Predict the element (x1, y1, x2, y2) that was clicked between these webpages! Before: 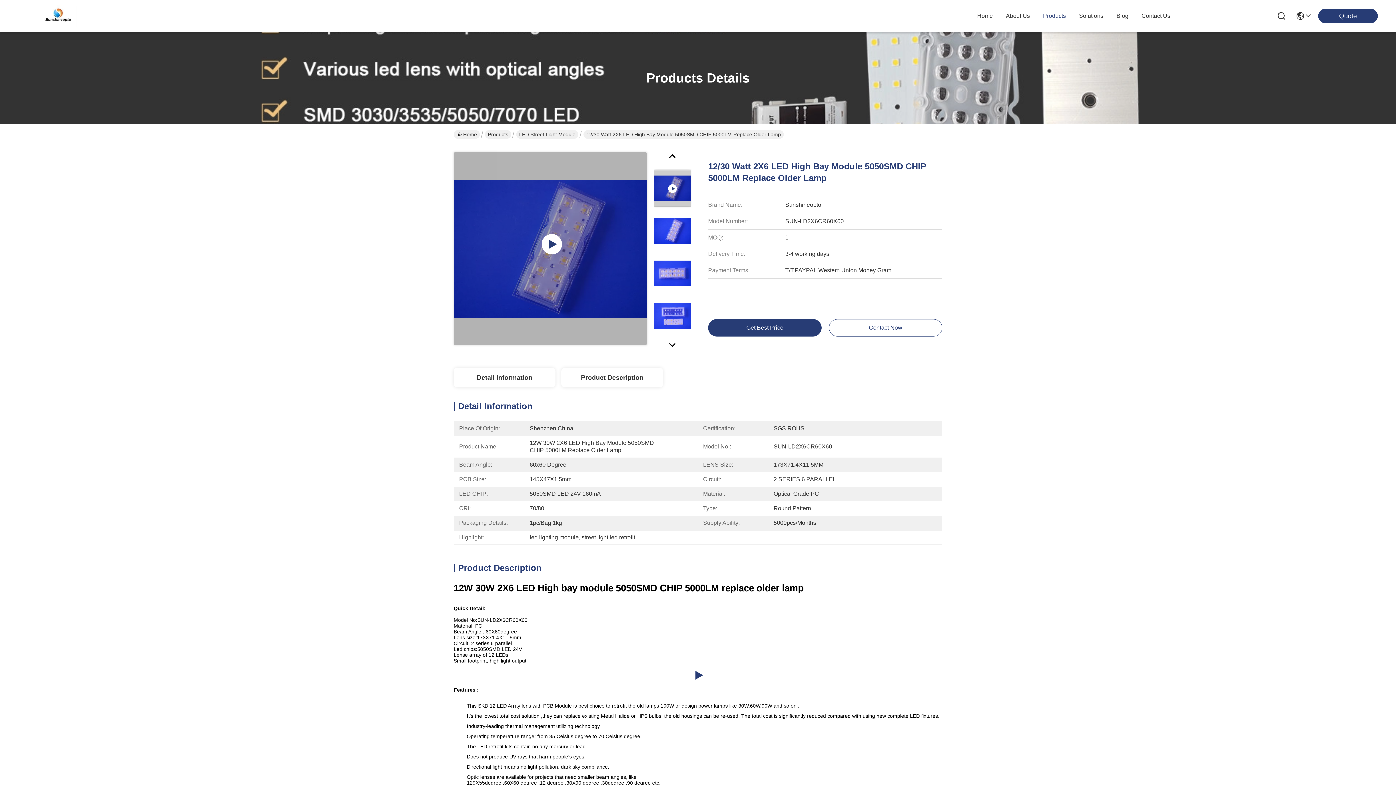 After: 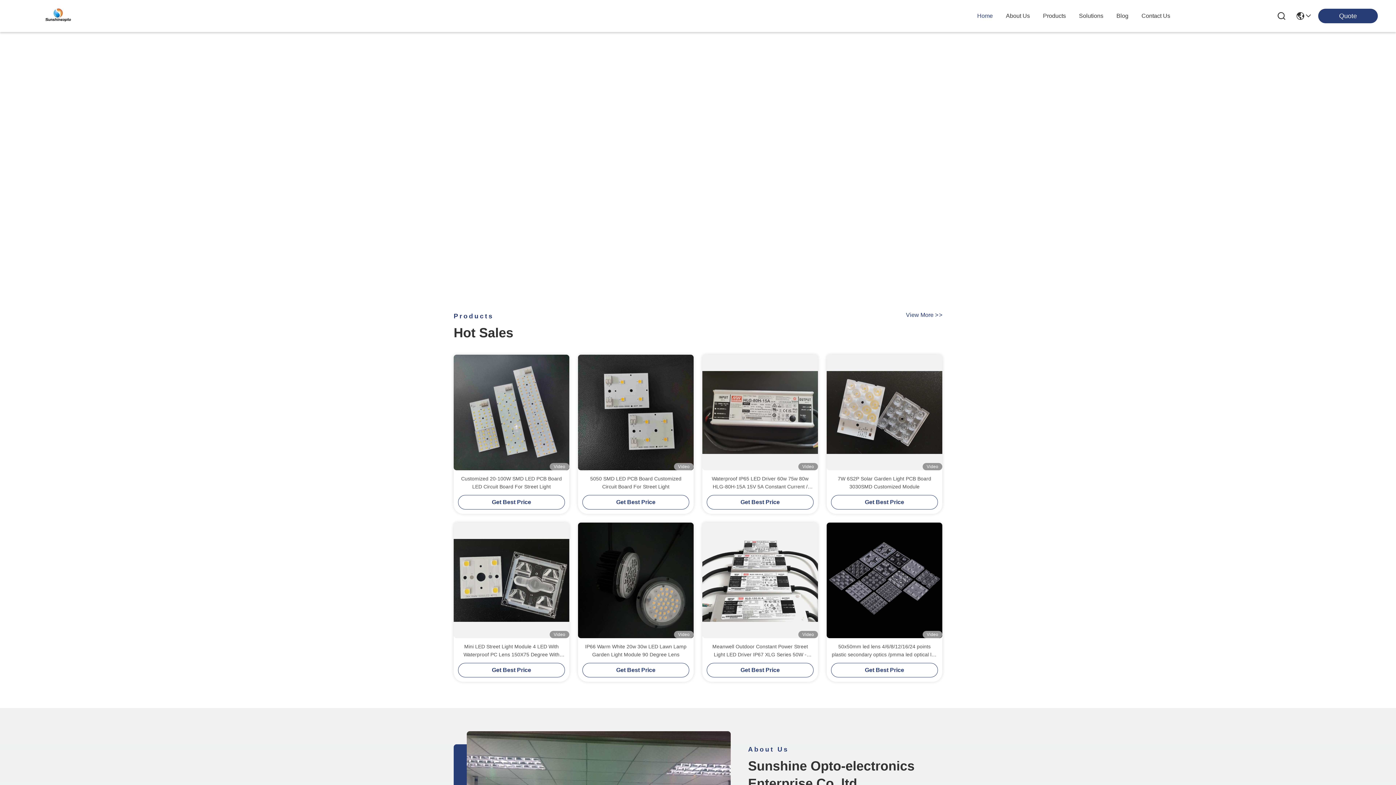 Action: bbox: (18, 5, 98, 26)